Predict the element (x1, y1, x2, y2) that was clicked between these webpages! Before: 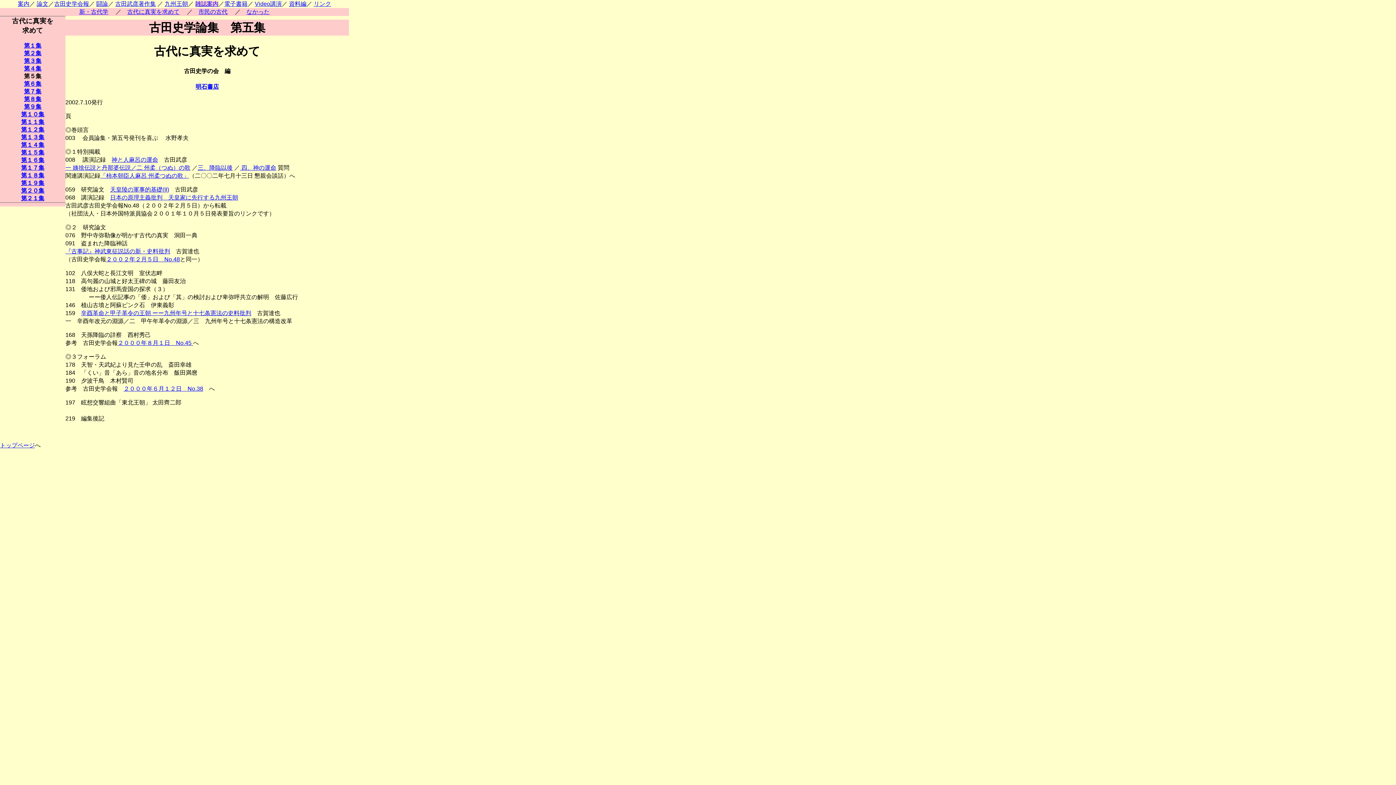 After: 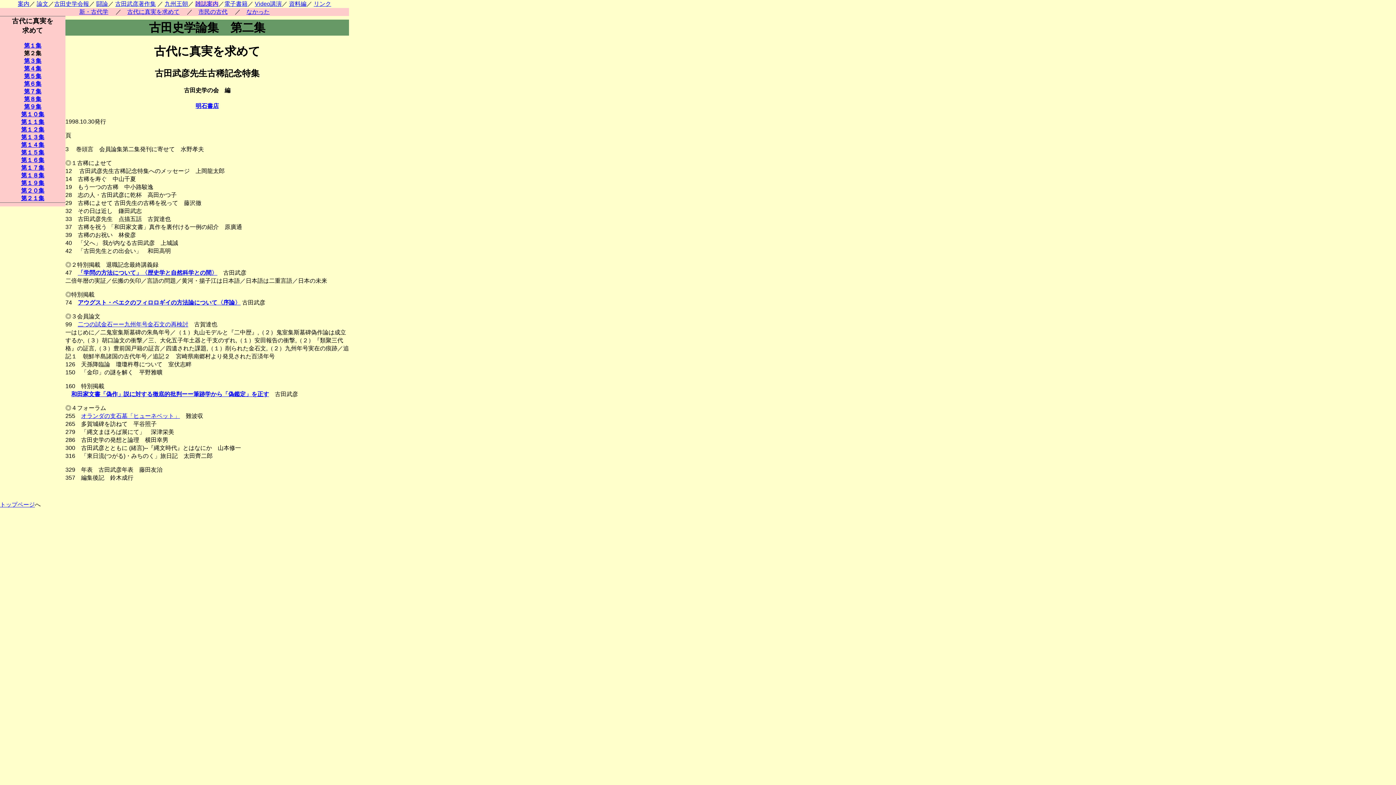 Action: bbox: (24, 50, 41, 56) label: 第２集